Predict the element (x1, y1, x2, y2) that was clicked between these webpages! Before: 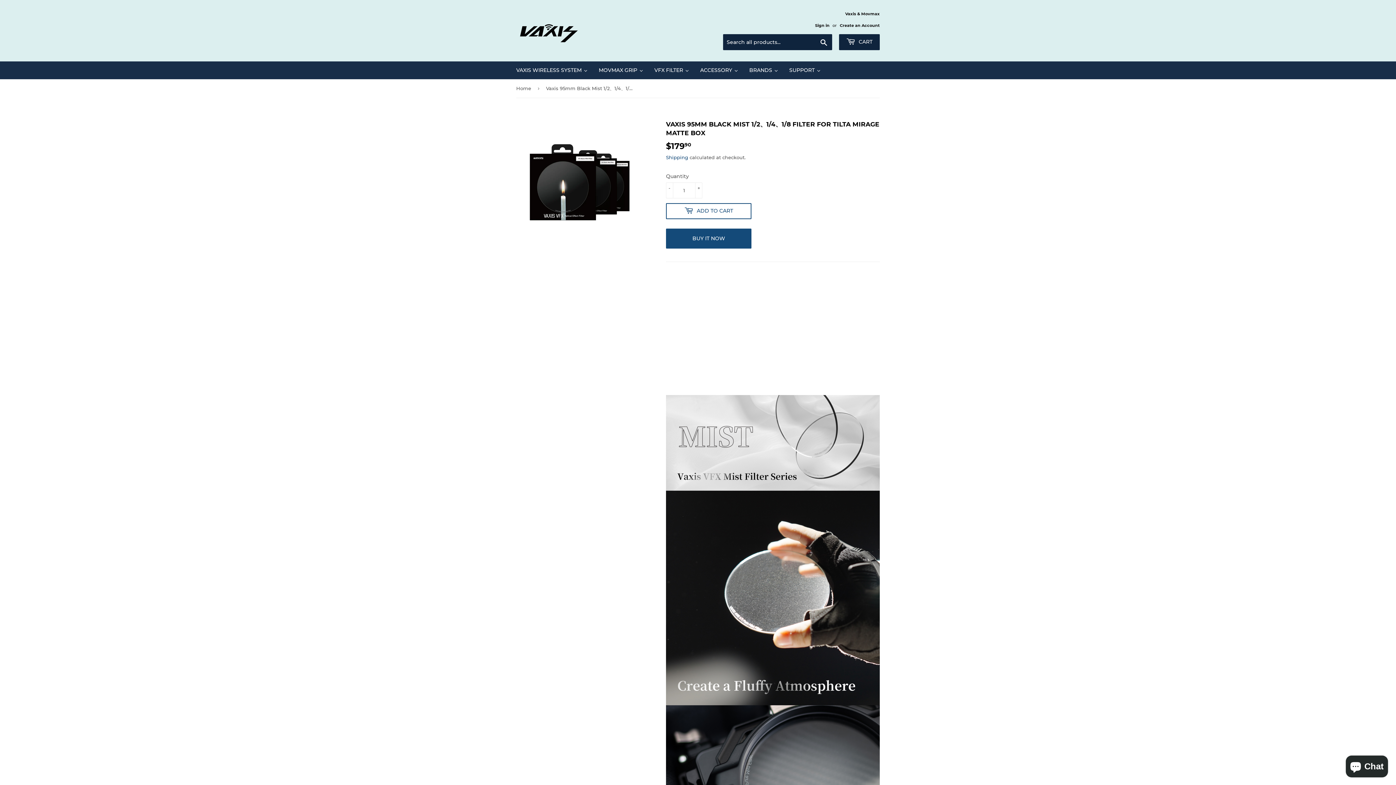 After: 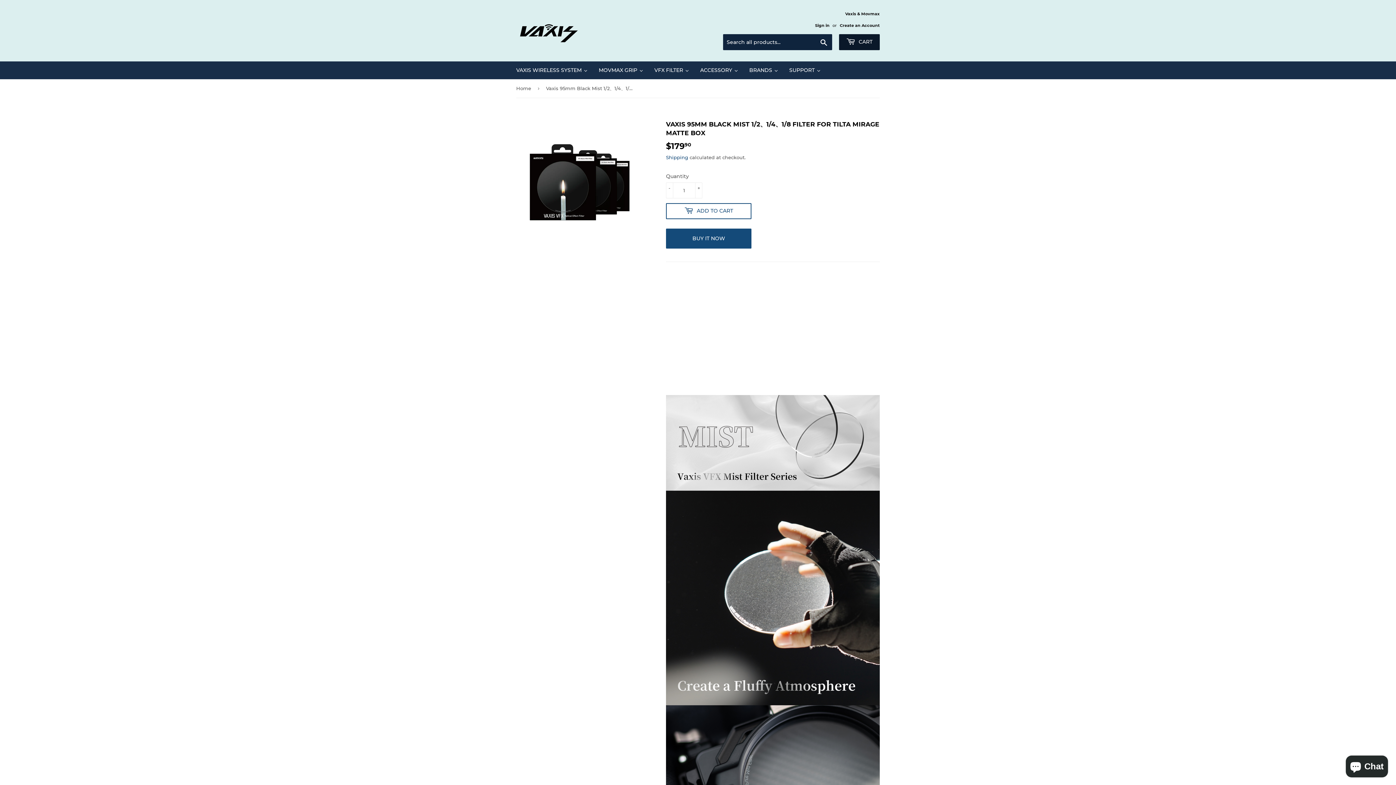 Action: label:  CART bbox: (839, 34, 880, 50)